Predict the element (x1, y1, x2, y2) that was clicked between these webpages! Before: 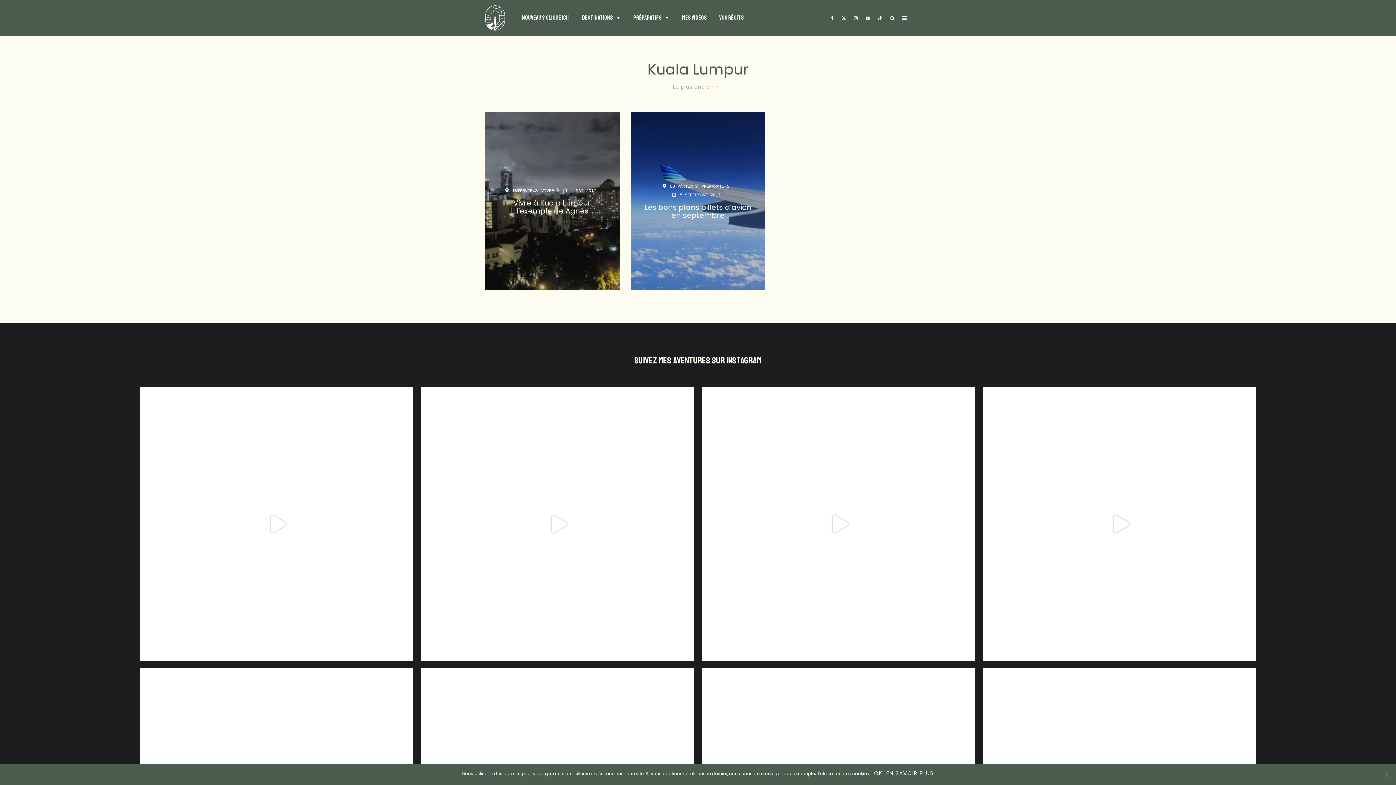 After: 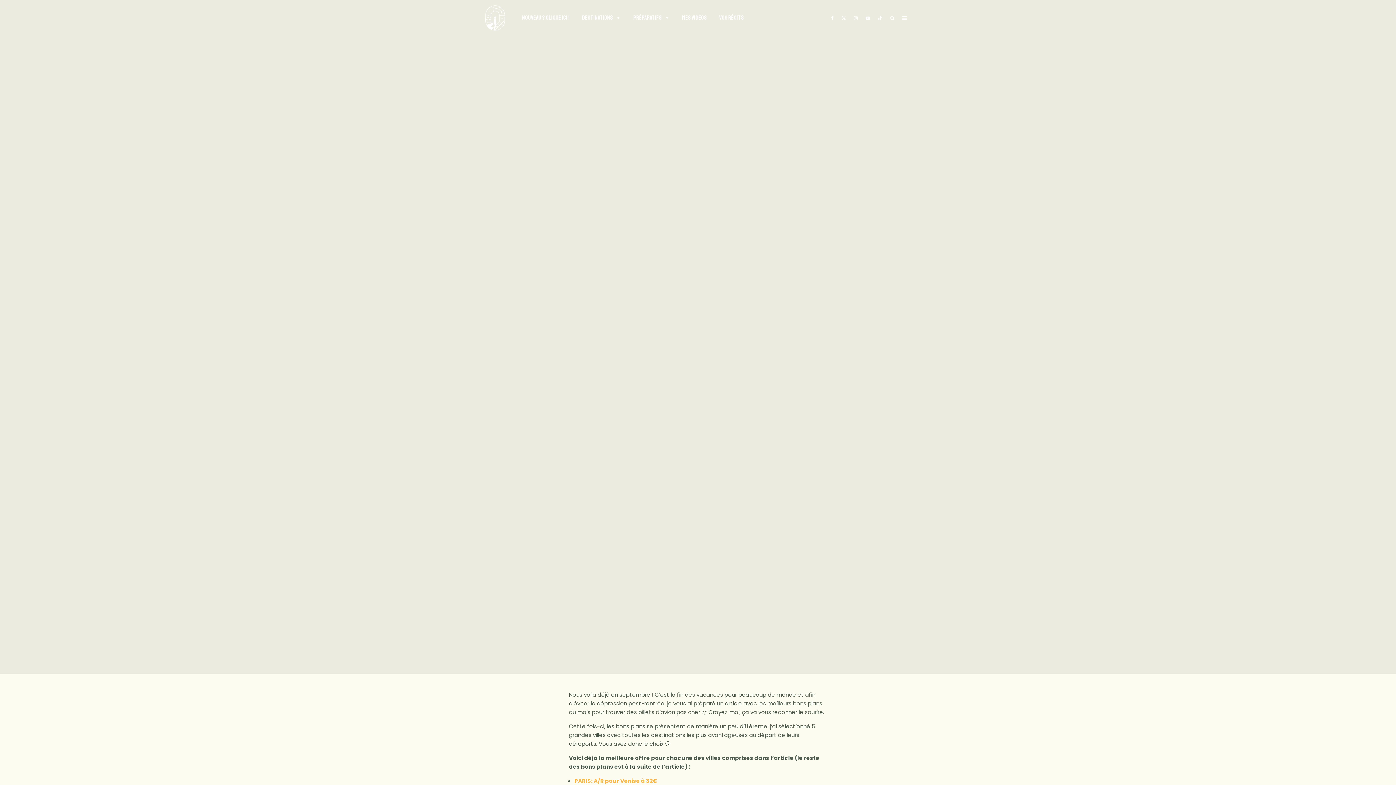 Action: label: Les bons plans billets d’avion en septembre bbox: (641, 203, 754, 219)